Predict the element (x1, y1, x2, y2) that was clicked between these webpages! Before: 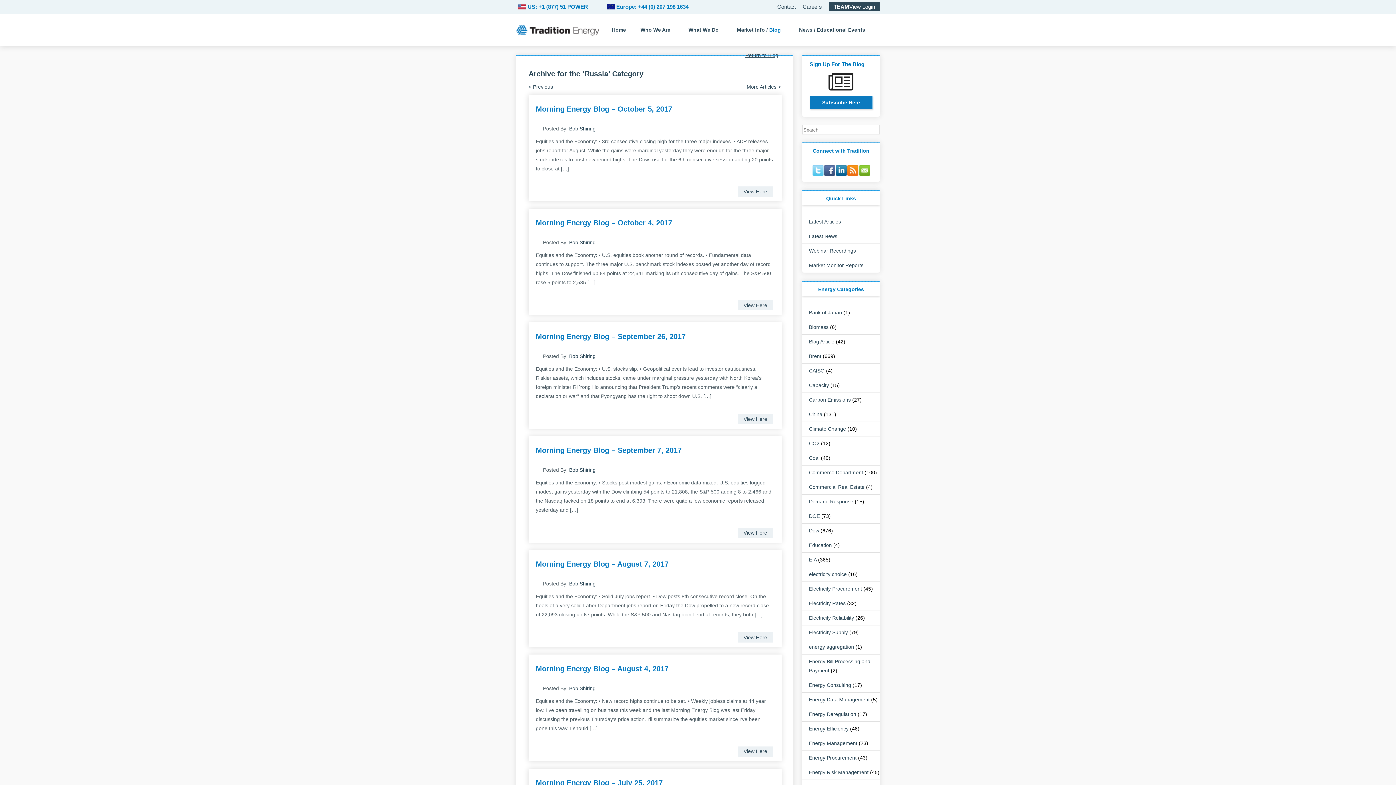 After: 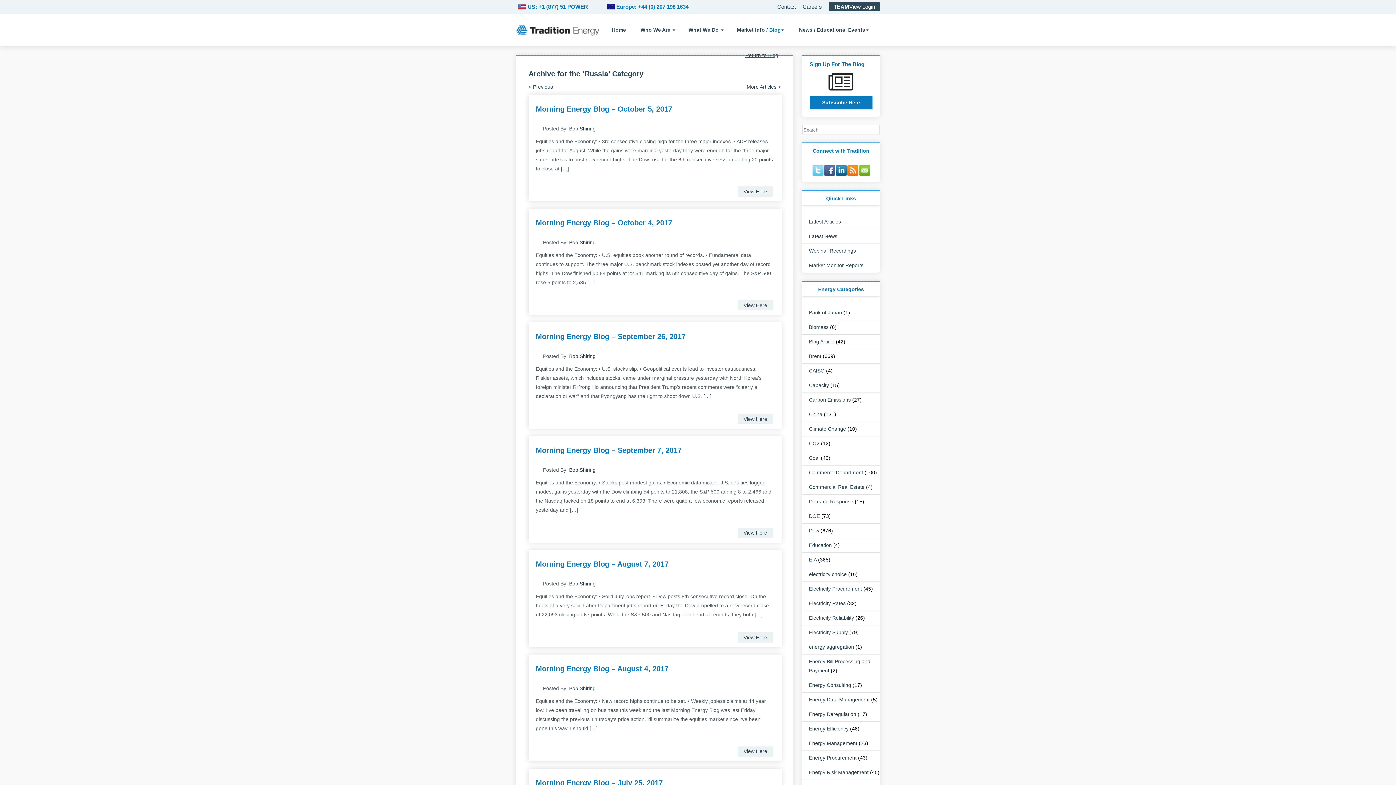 Action: bbox: (847, 171, 858, 177)